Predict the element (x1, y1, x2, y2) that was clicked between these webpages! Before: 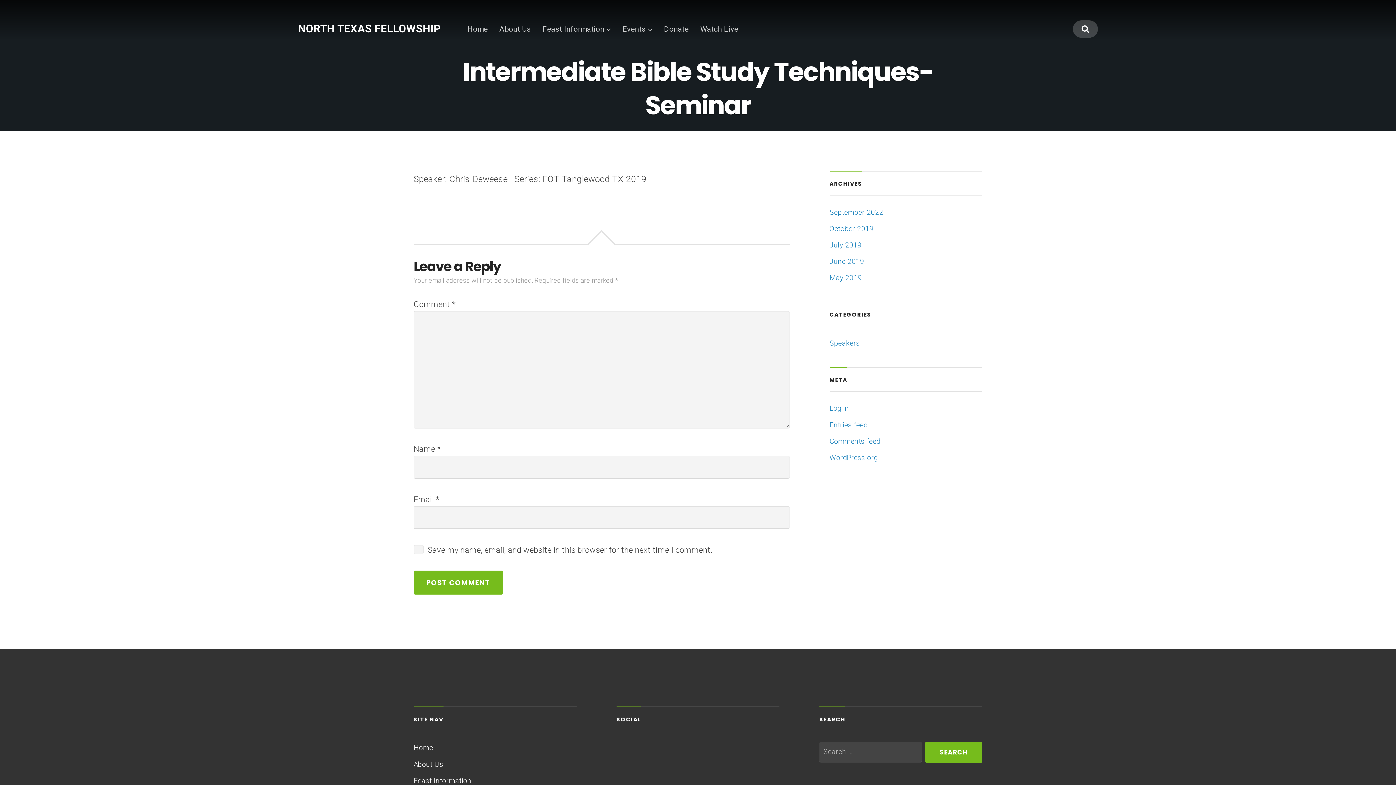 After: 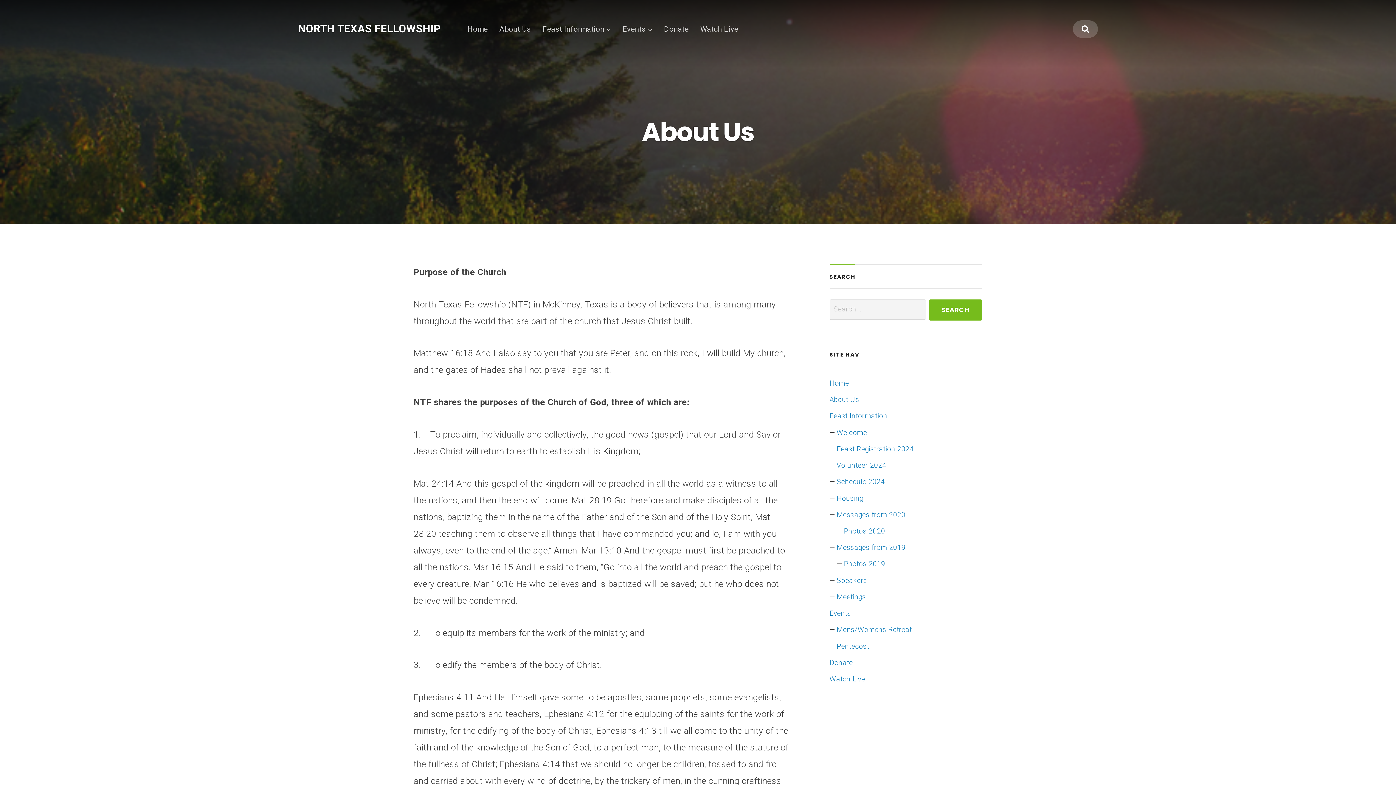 Action: bbox: (499, 24, 531, 33) label: About Us